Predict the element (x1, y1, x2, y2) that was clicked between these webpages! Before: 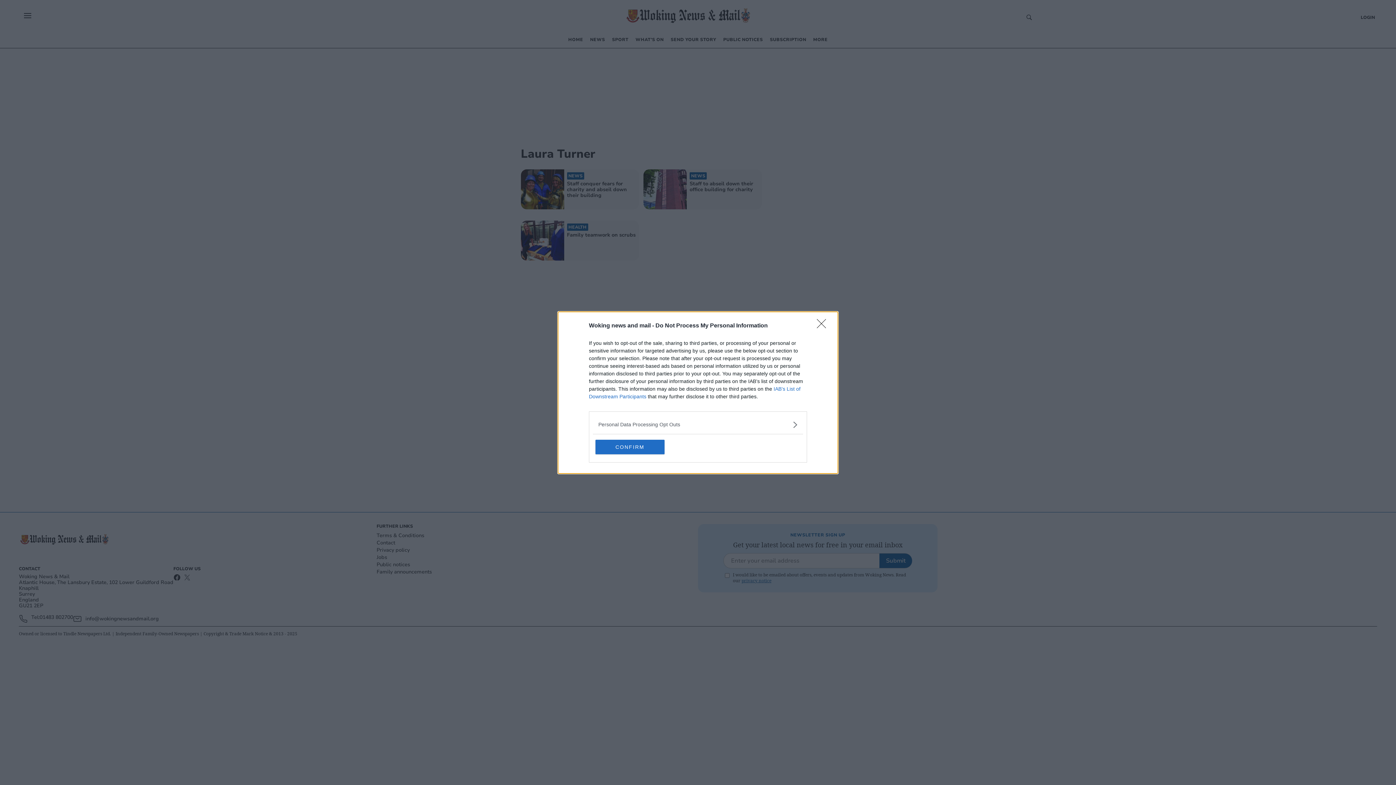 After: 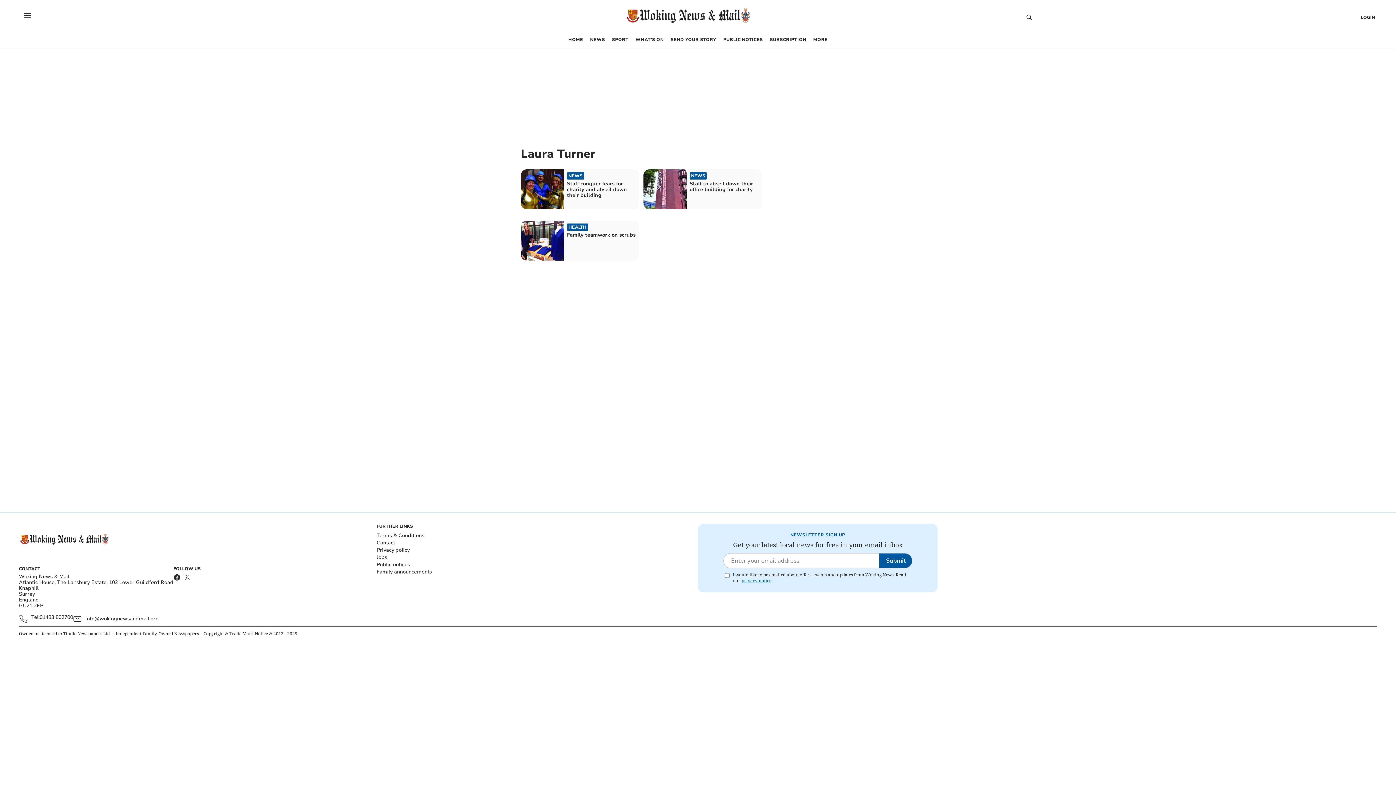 Action: bbox: (817, 319, 830, 332) label: Close